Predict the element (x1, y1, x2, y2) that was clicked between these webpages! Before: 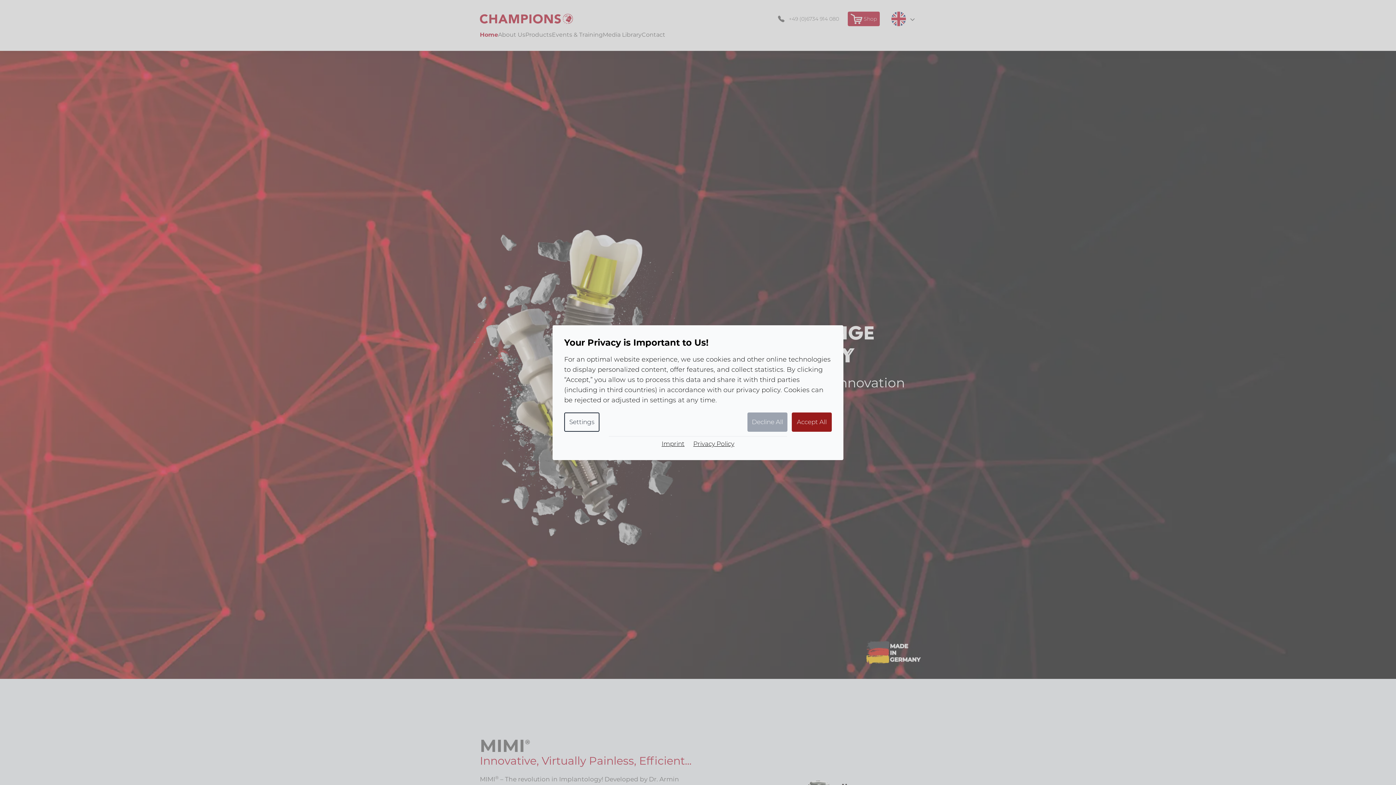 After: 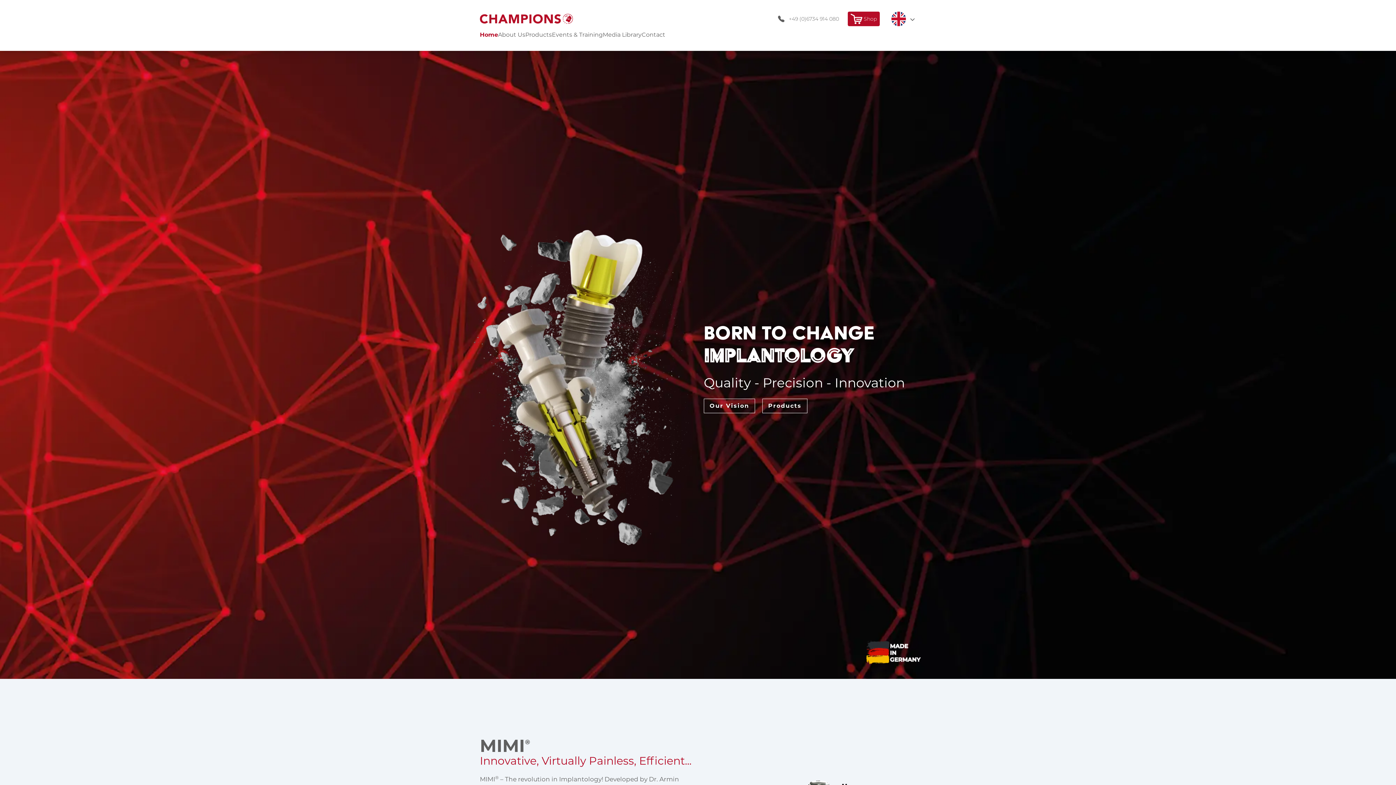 Action: bbox: (747, 432, 787, 451) label: Decline All